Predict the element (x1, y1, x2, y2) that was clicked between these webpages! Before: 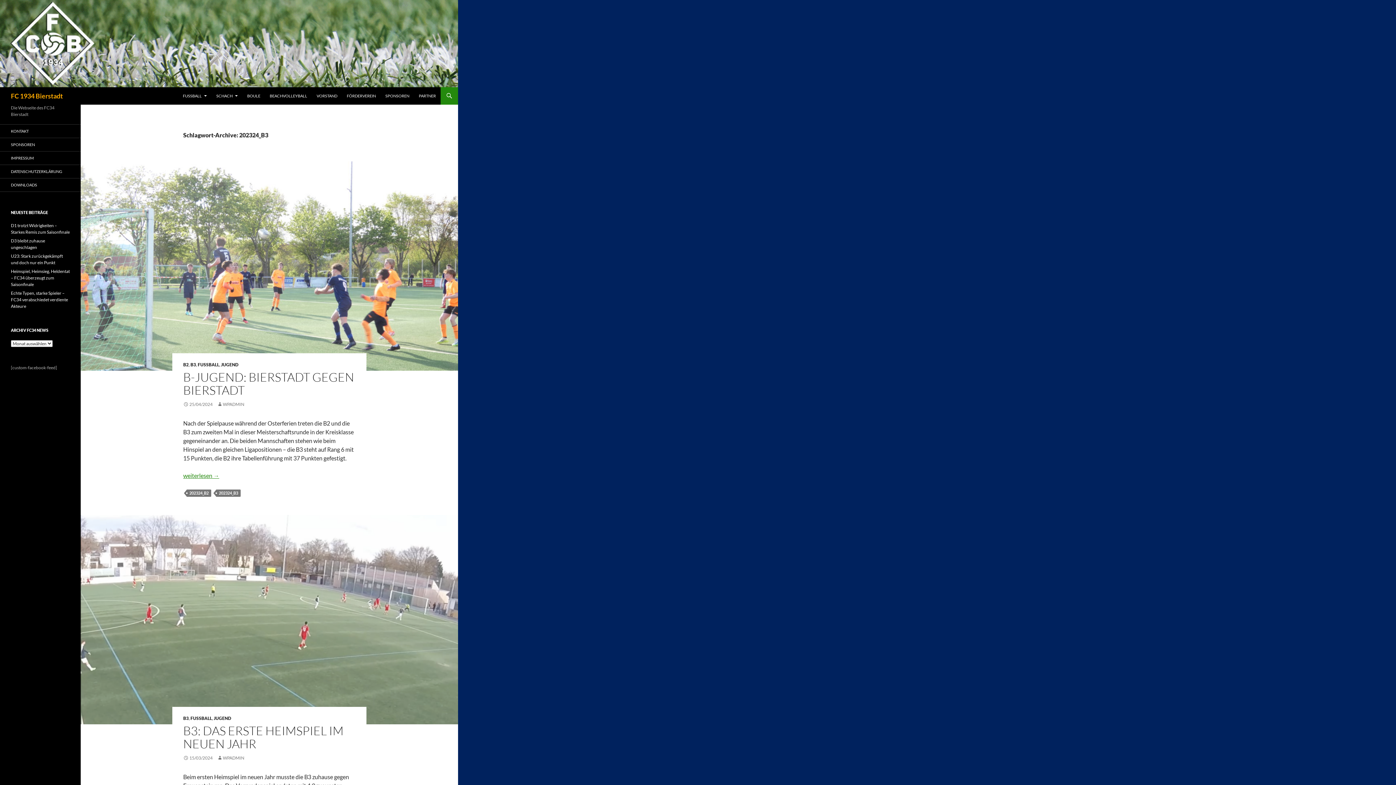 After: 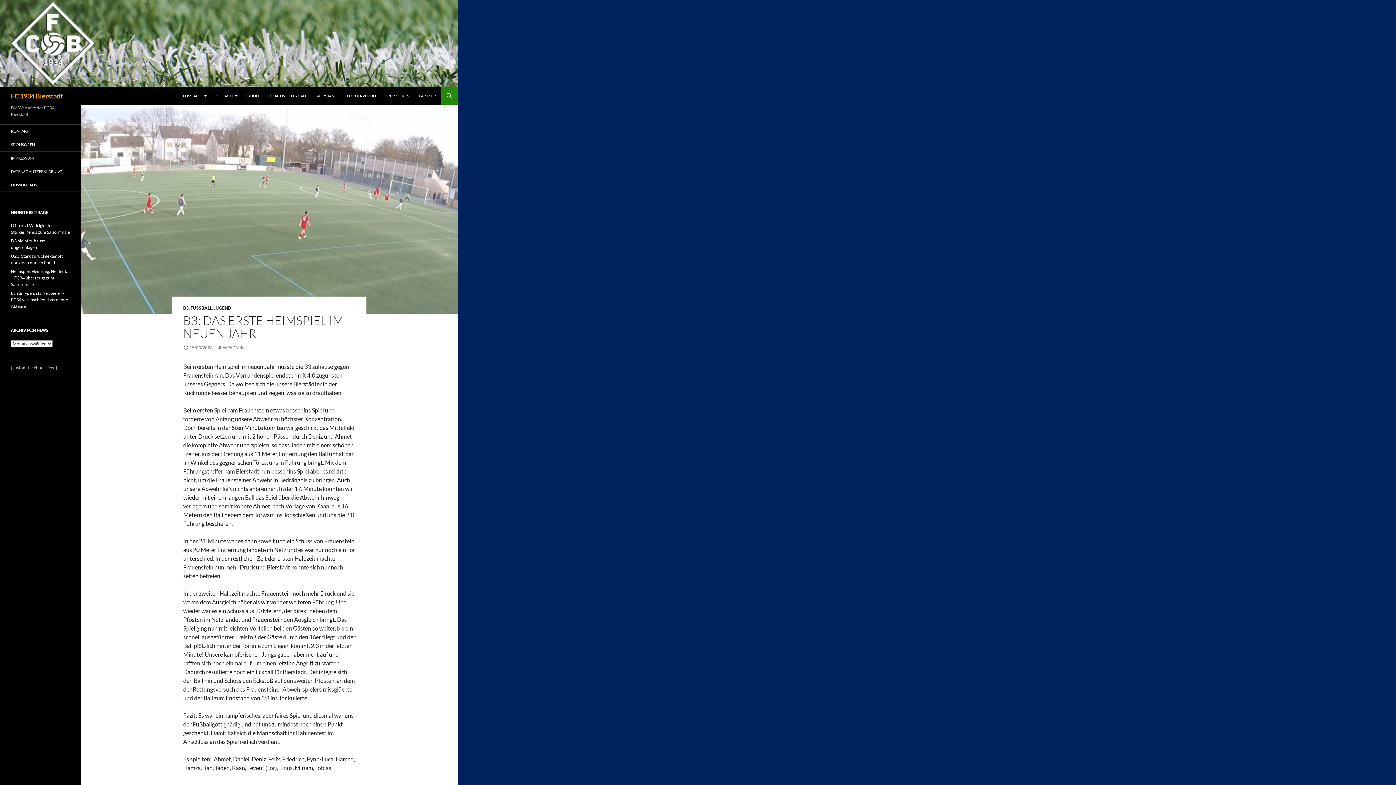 Action: bbox: (183, 723, 343, 751) label: B3: DAS ERSTE HEIMSPIEL IM NEUEN JAHR